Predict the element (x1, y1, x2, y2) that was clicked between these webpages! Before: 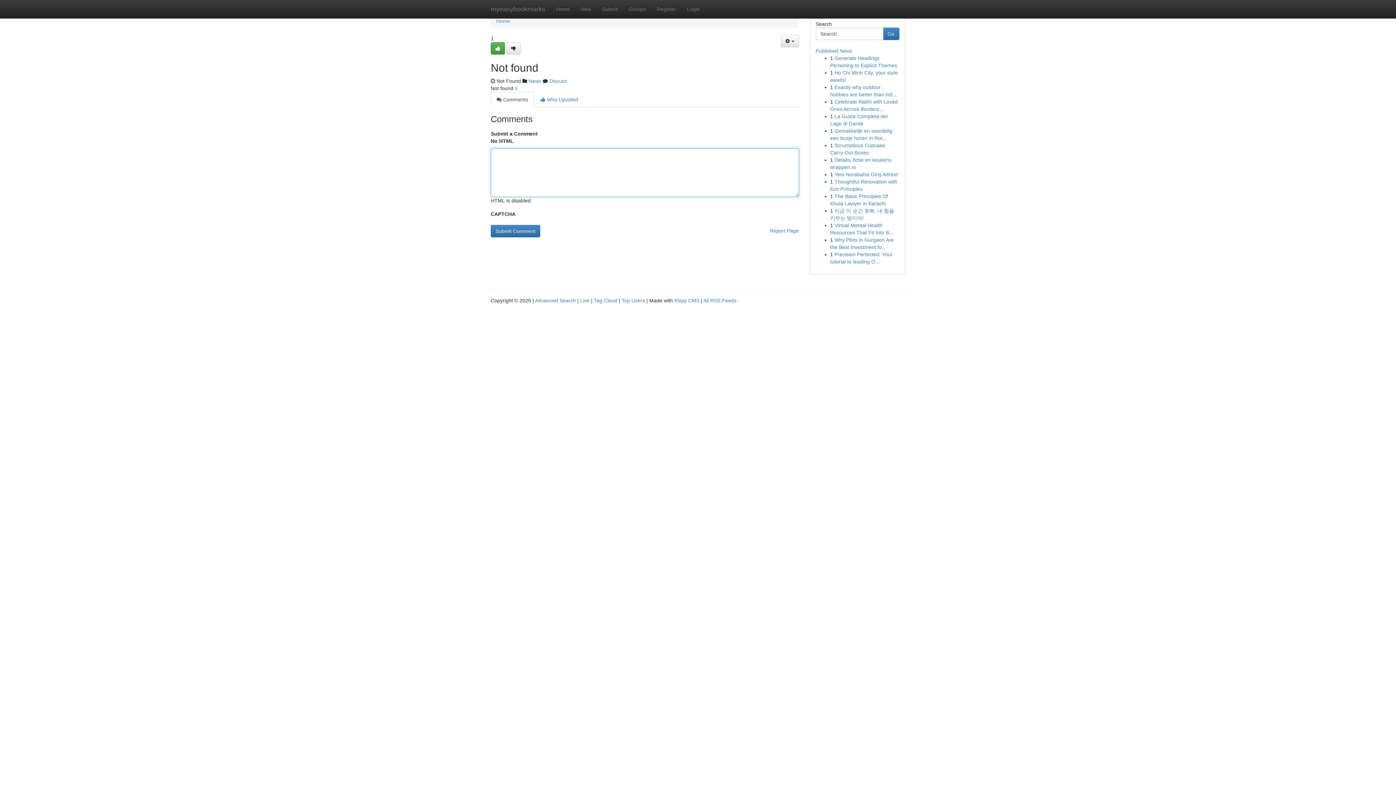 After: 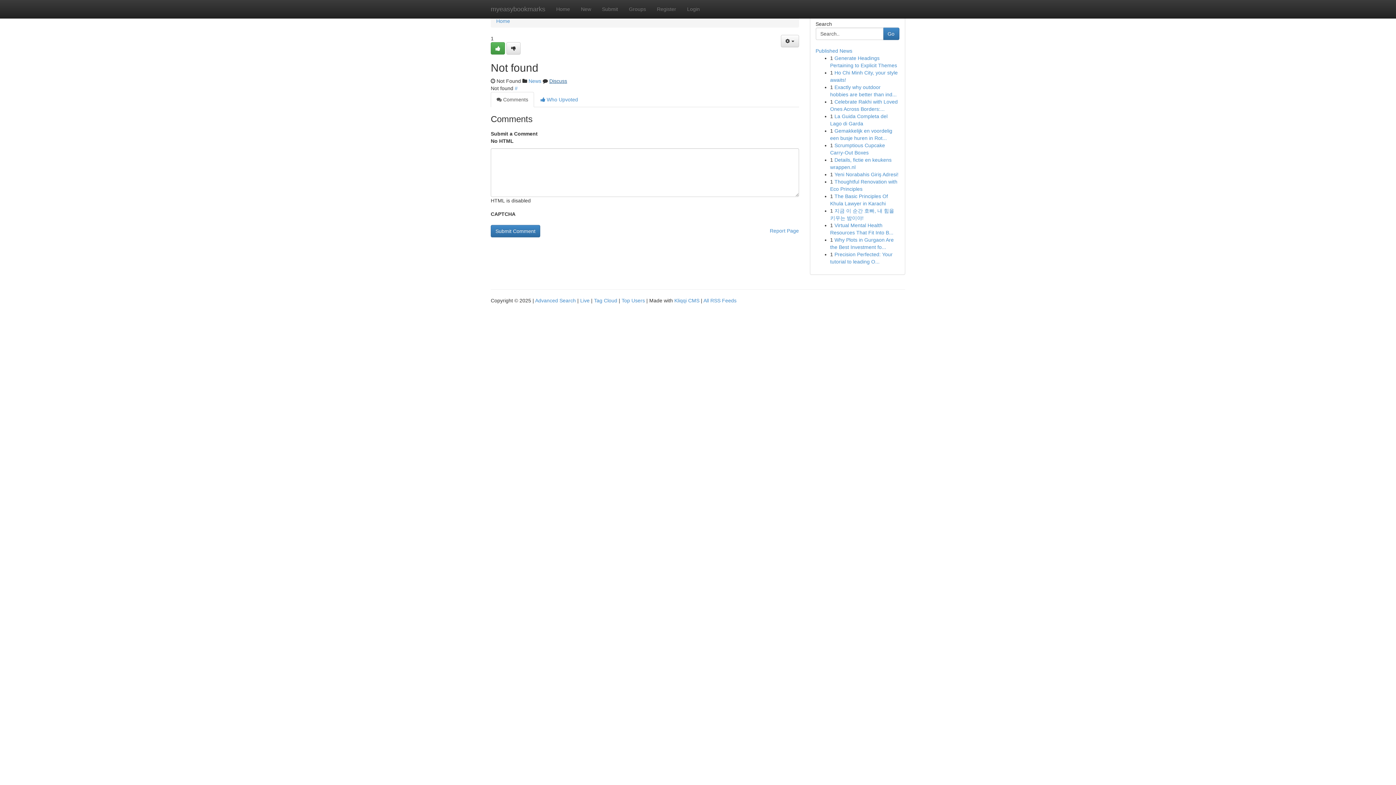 Action: bbox: (549, 78, 567, 84) label: Discuss